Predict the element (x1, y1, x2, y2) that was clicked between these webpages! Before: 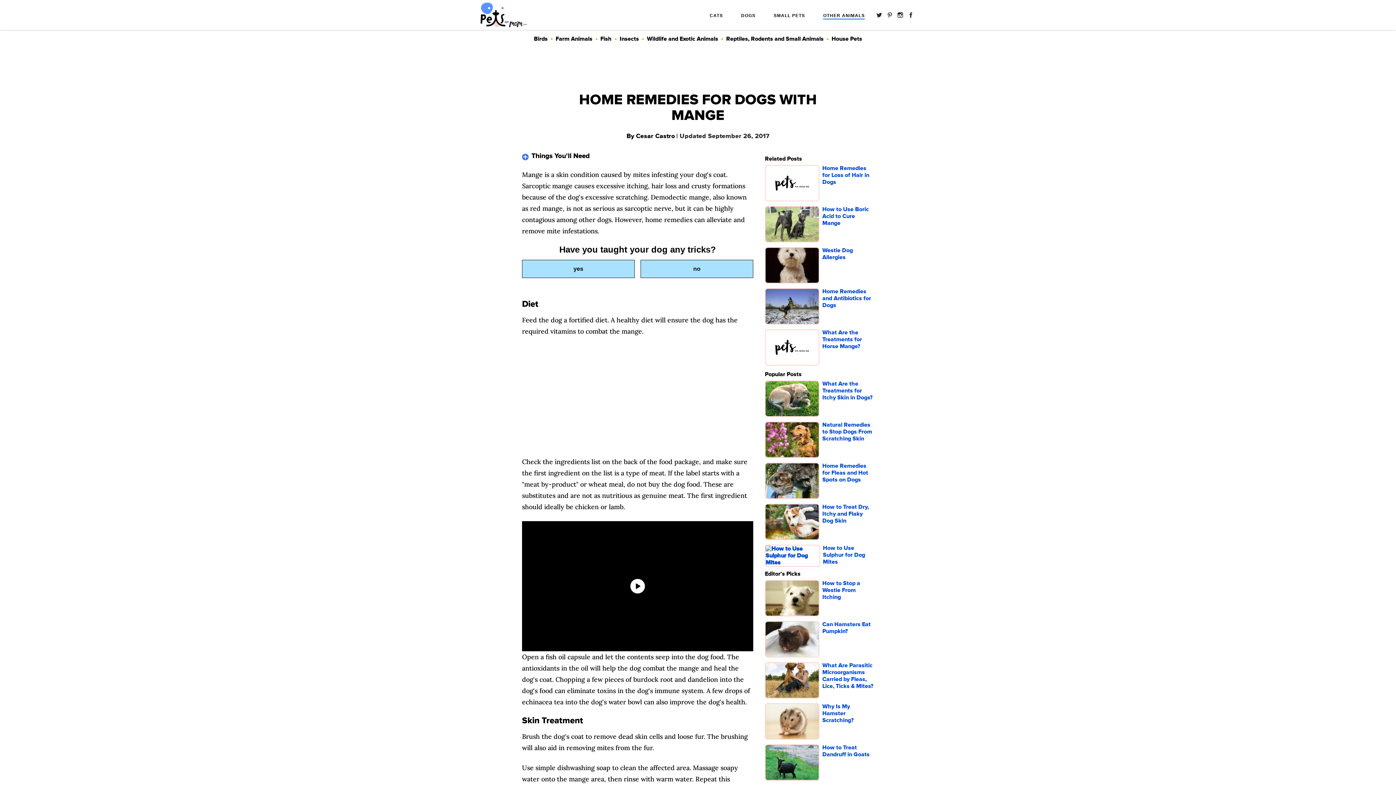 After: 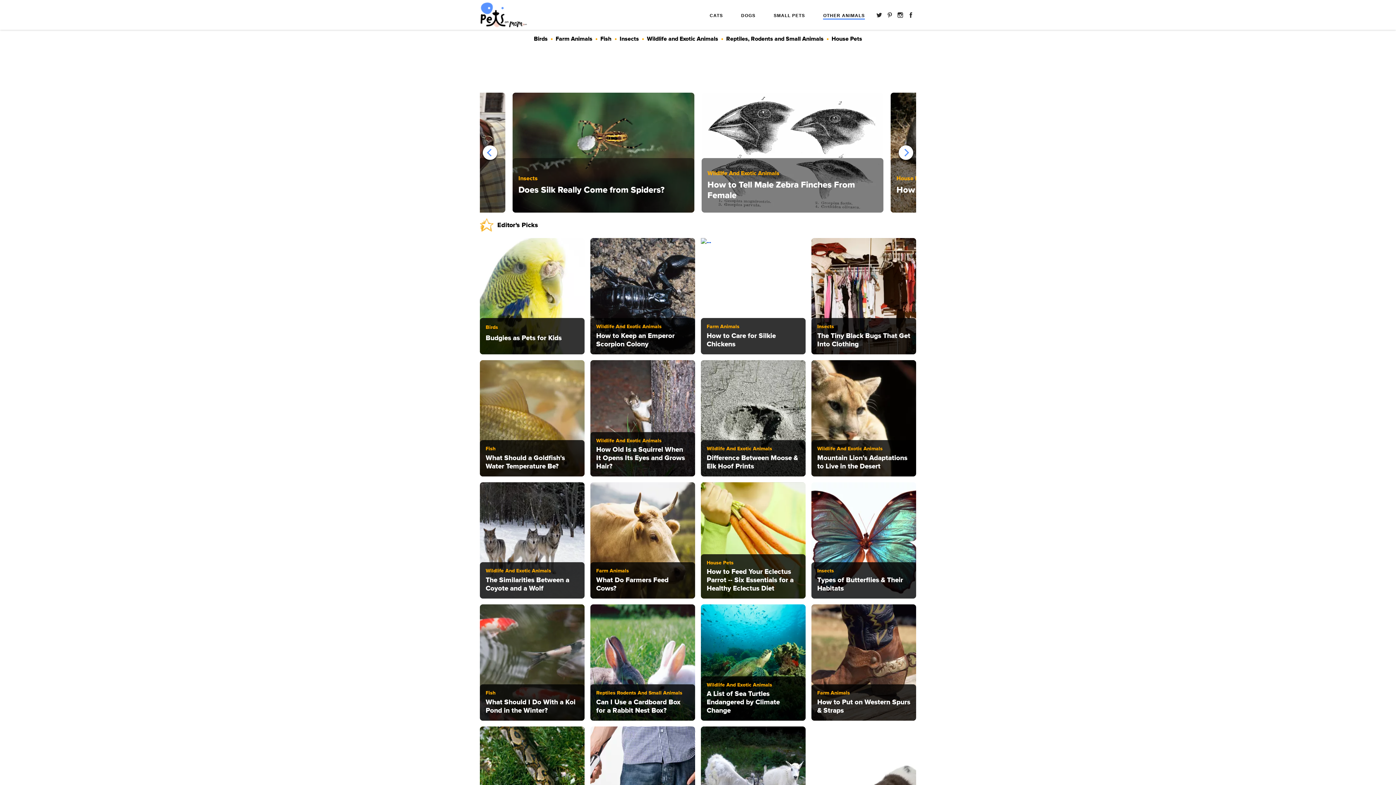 Action: bbox: (480, 0, 527, 29) label: Home